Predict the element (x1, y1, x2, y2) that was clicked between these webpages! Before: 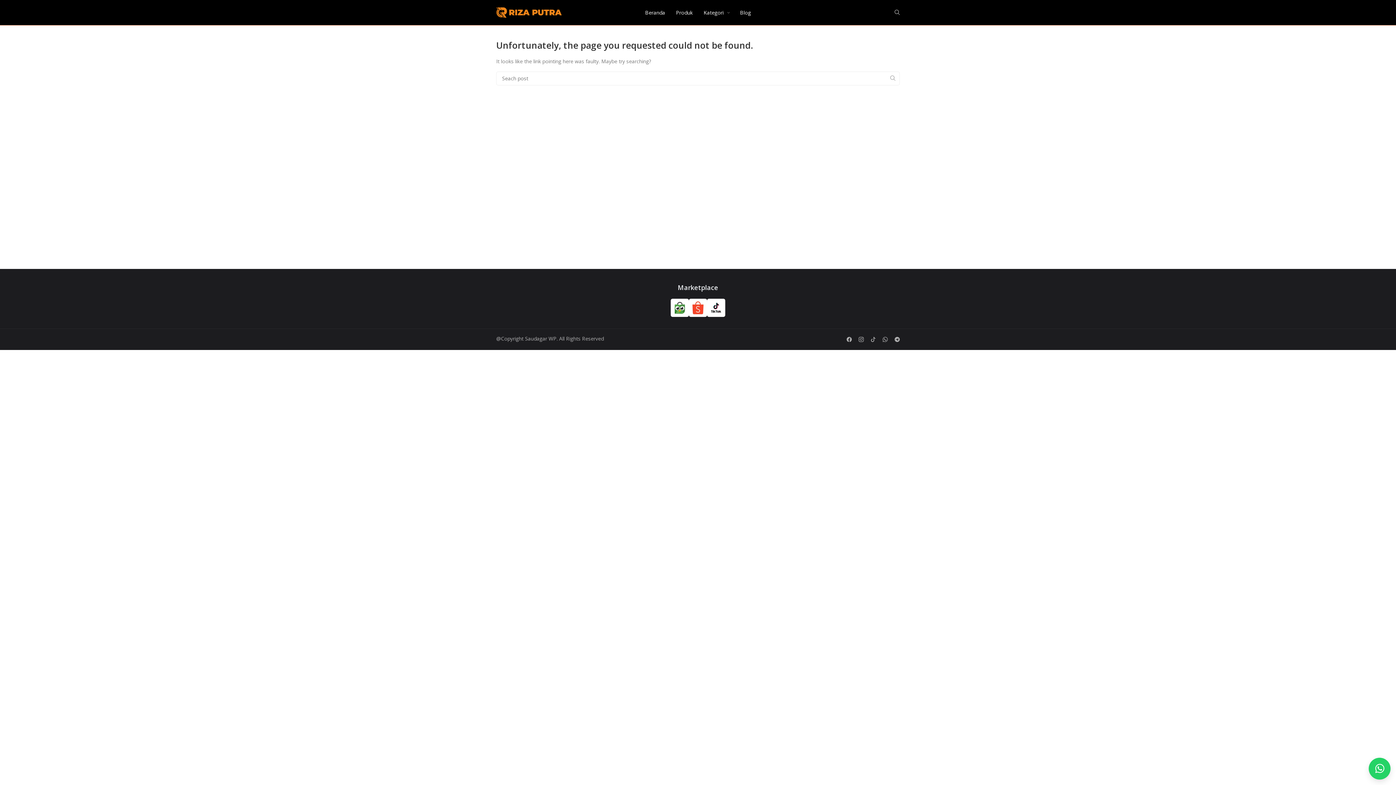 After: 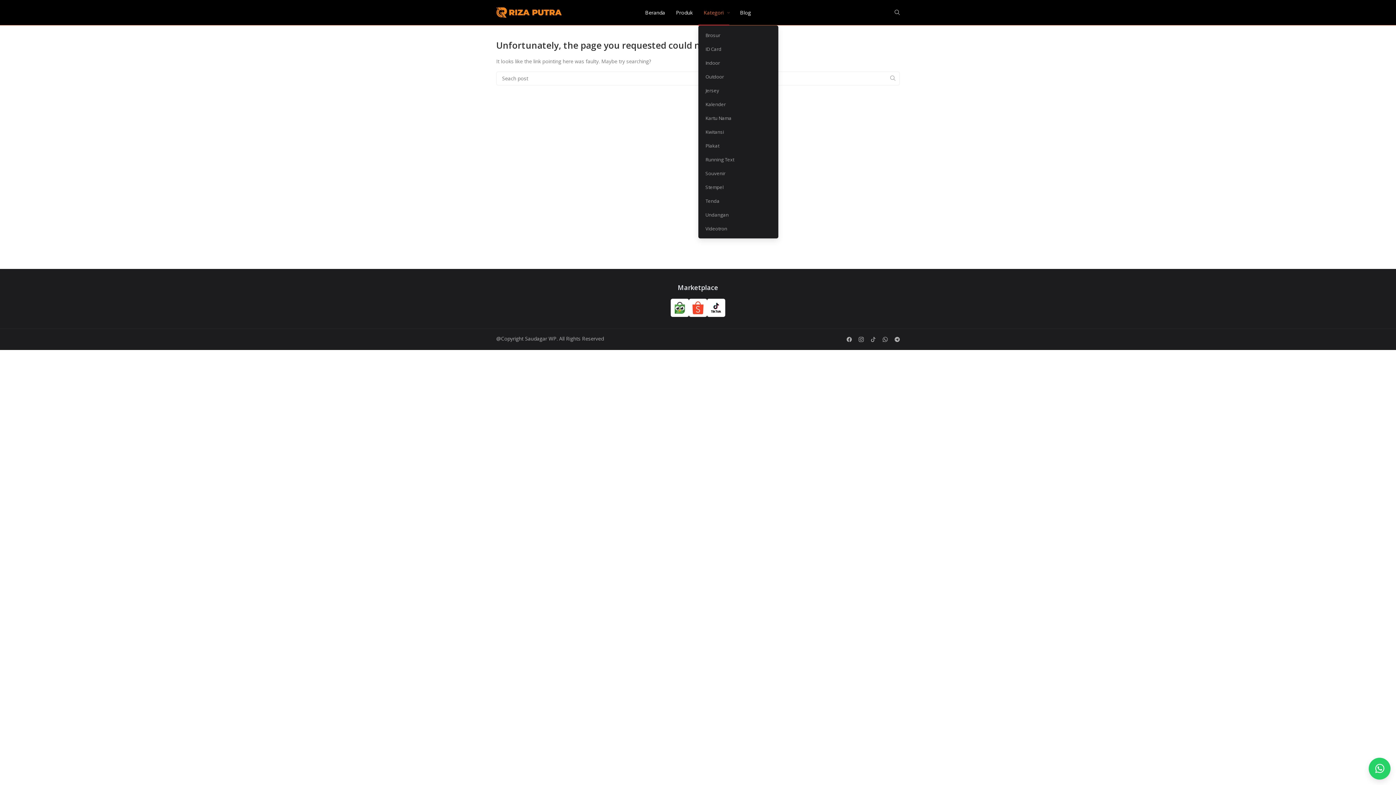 Action: bbox: (698, 0, 729, 25) label: Kategori